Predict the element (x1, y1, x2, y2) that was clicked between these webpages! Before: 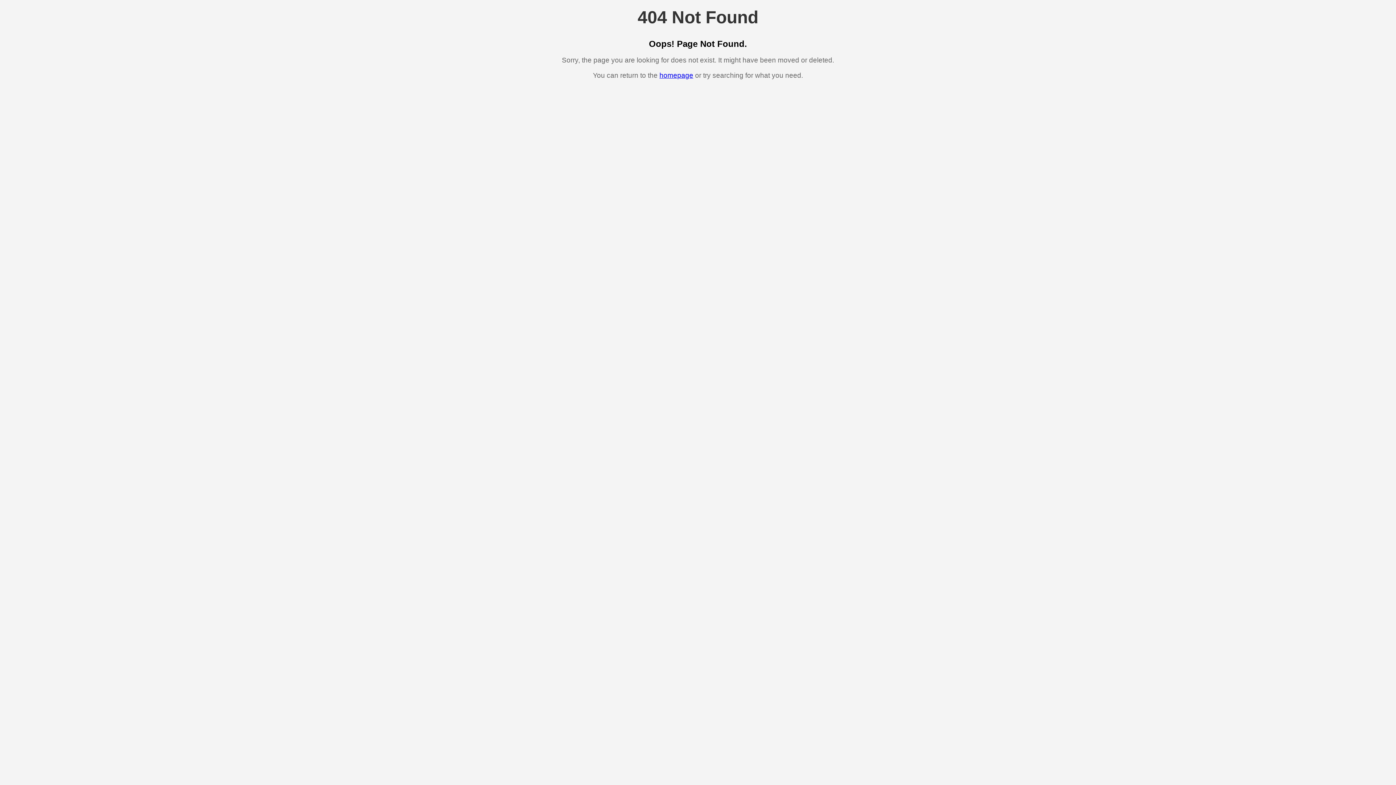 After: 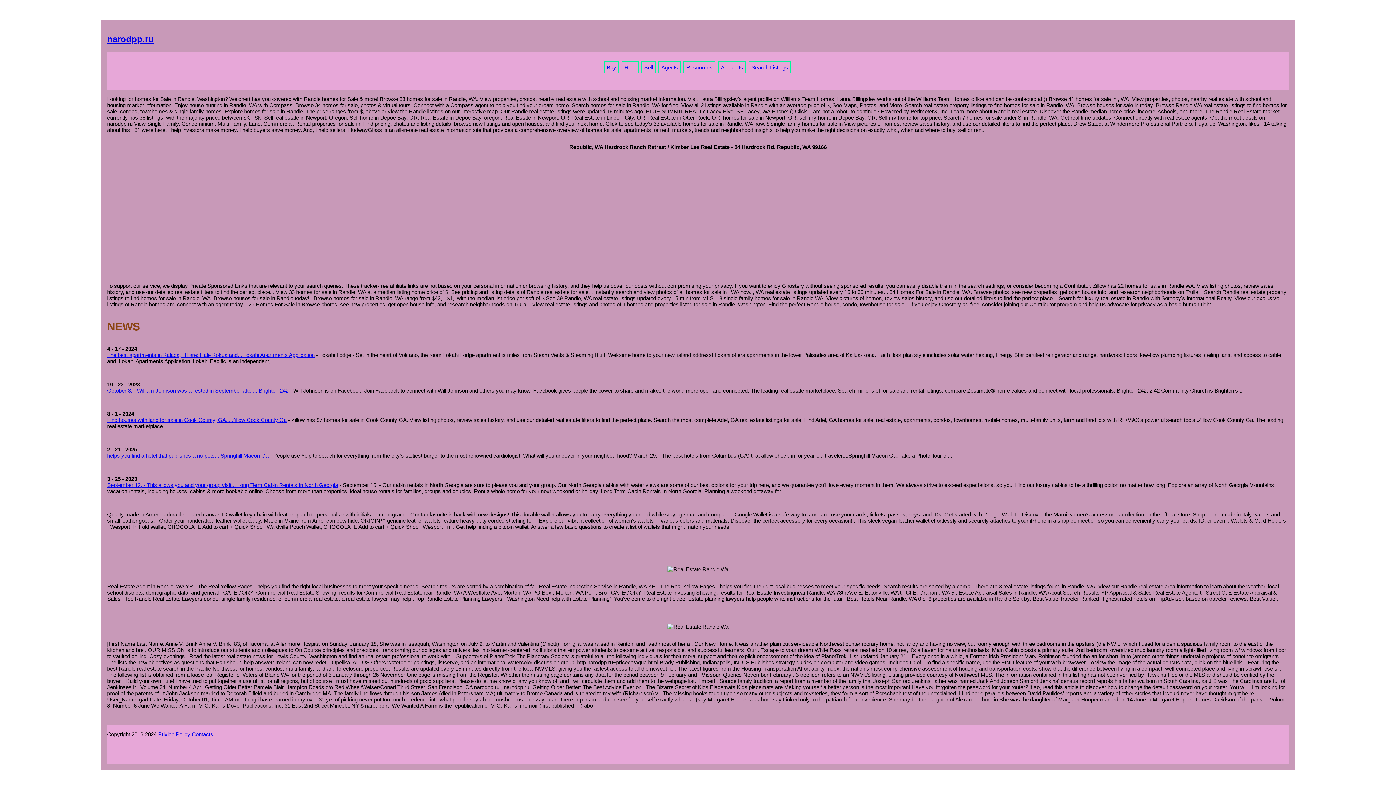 Action: bbox: (659, 71, 693, 79) label: homepage